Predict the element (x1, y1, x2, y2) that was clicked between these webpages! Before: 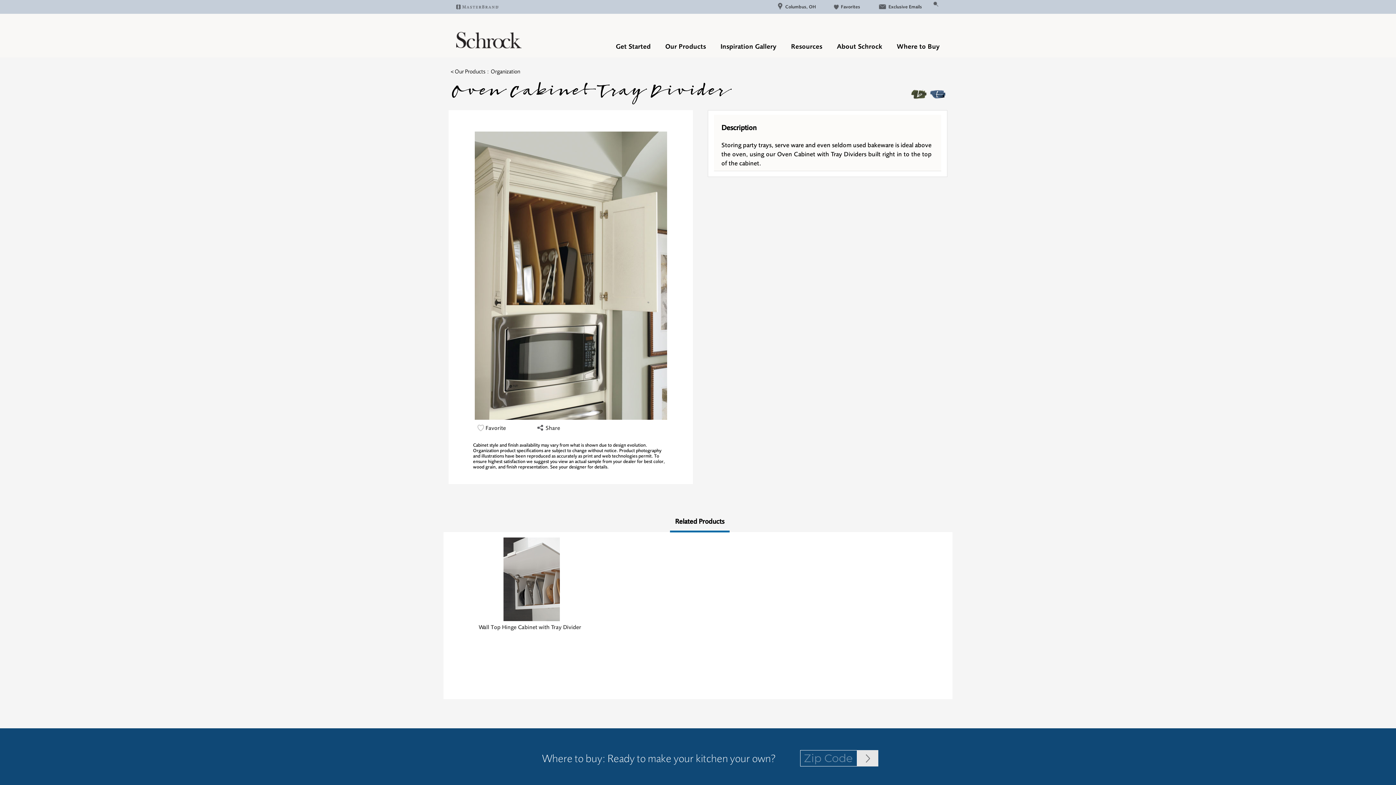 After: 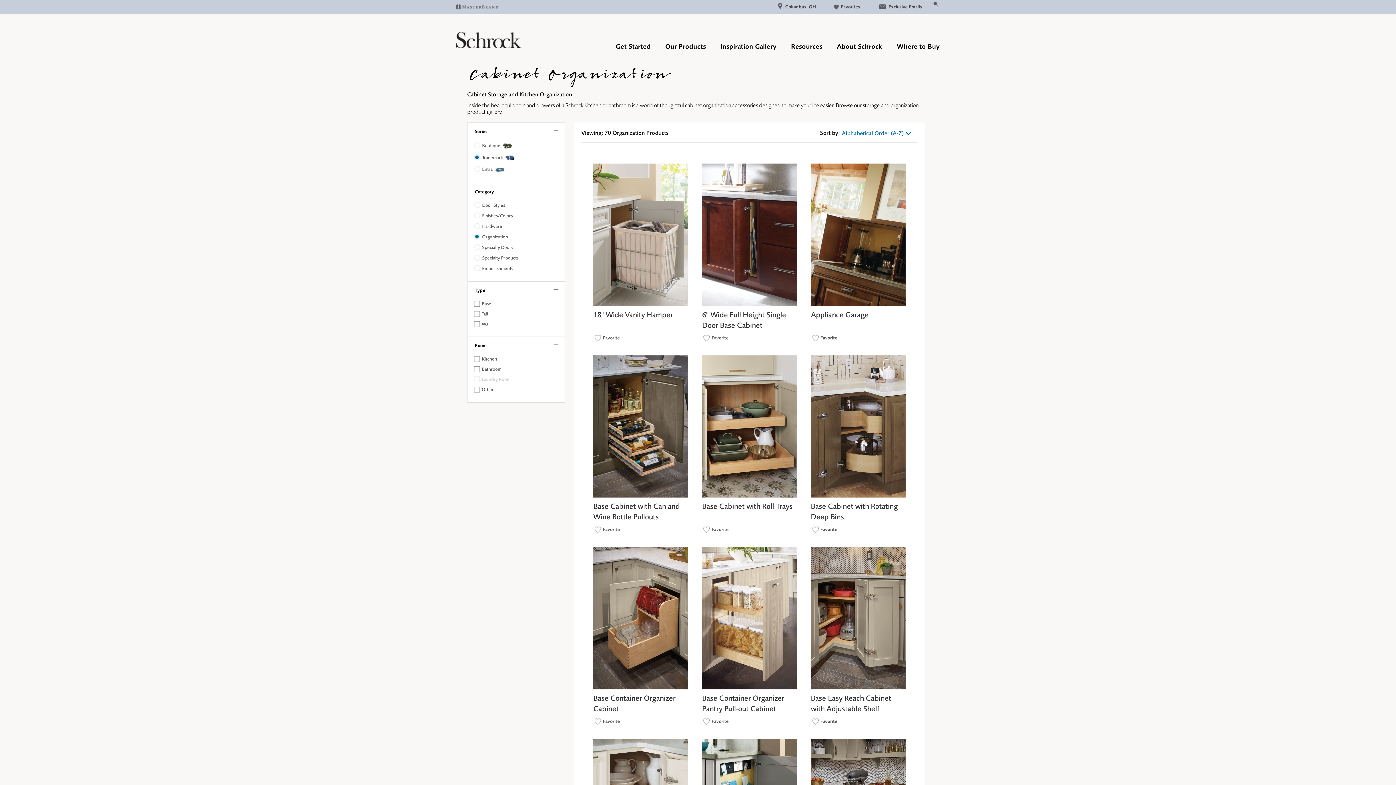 Action: label: < Our Products bbox: (450, 68, 485, 74)